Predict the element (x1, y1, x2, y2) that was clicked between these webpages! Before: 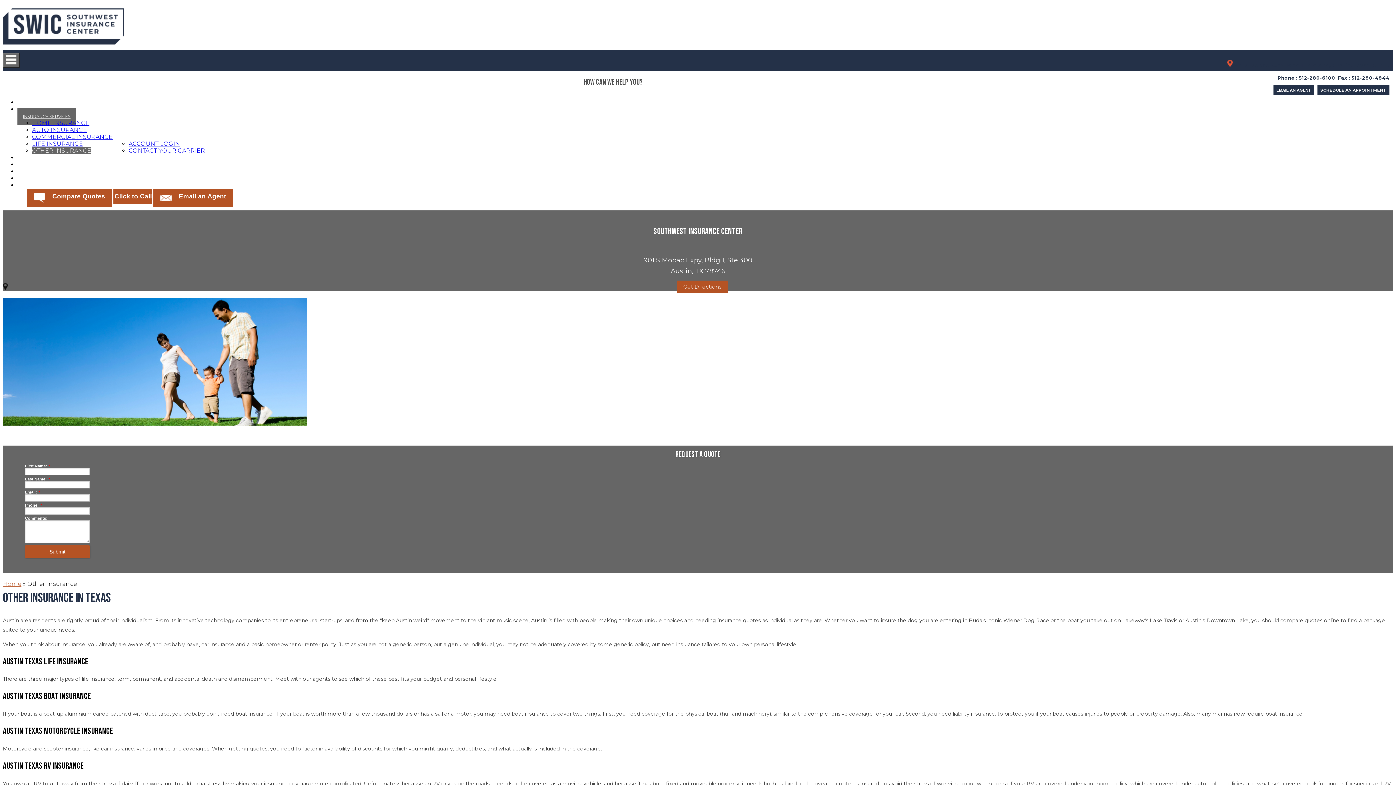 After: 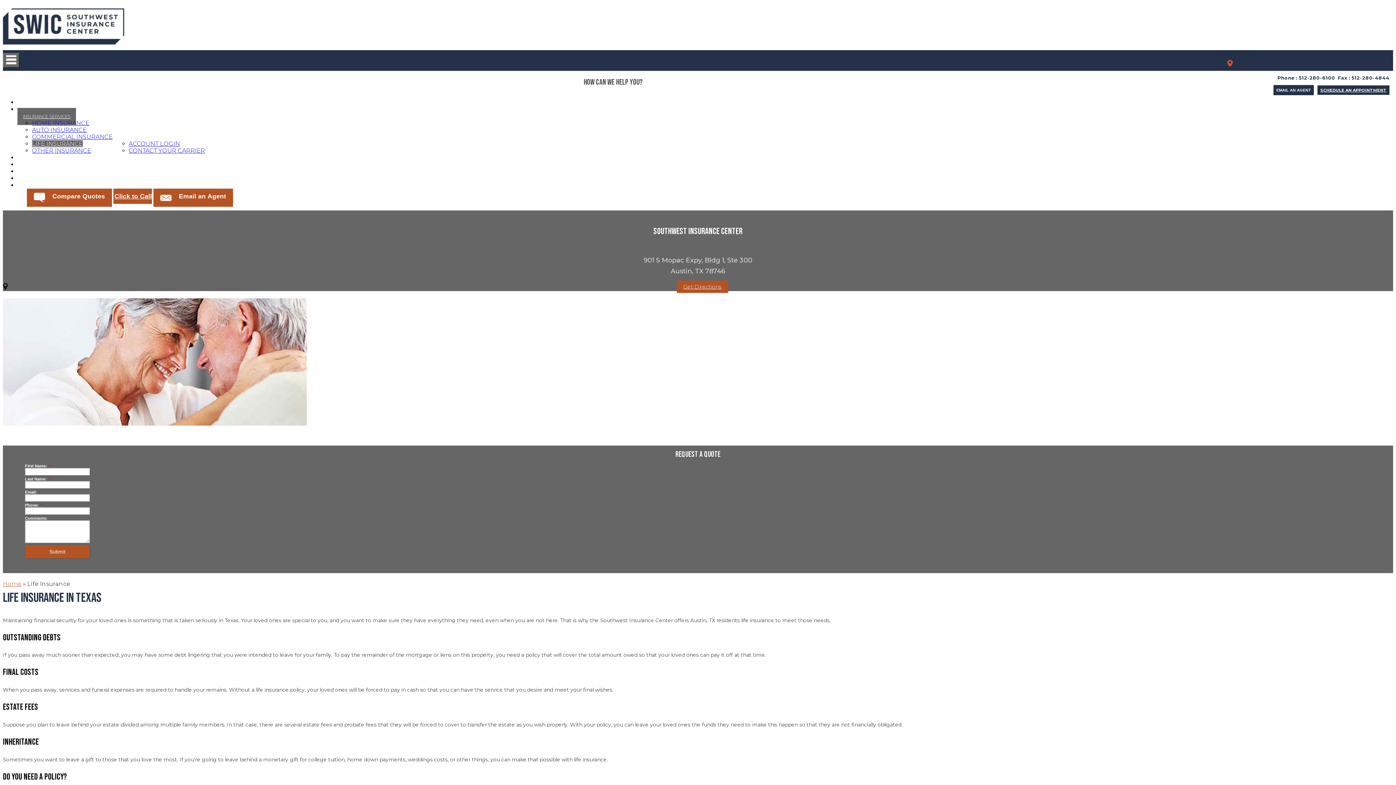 Action: bbox: (32, 140, 82, 147) label: LIFE INSURANCE